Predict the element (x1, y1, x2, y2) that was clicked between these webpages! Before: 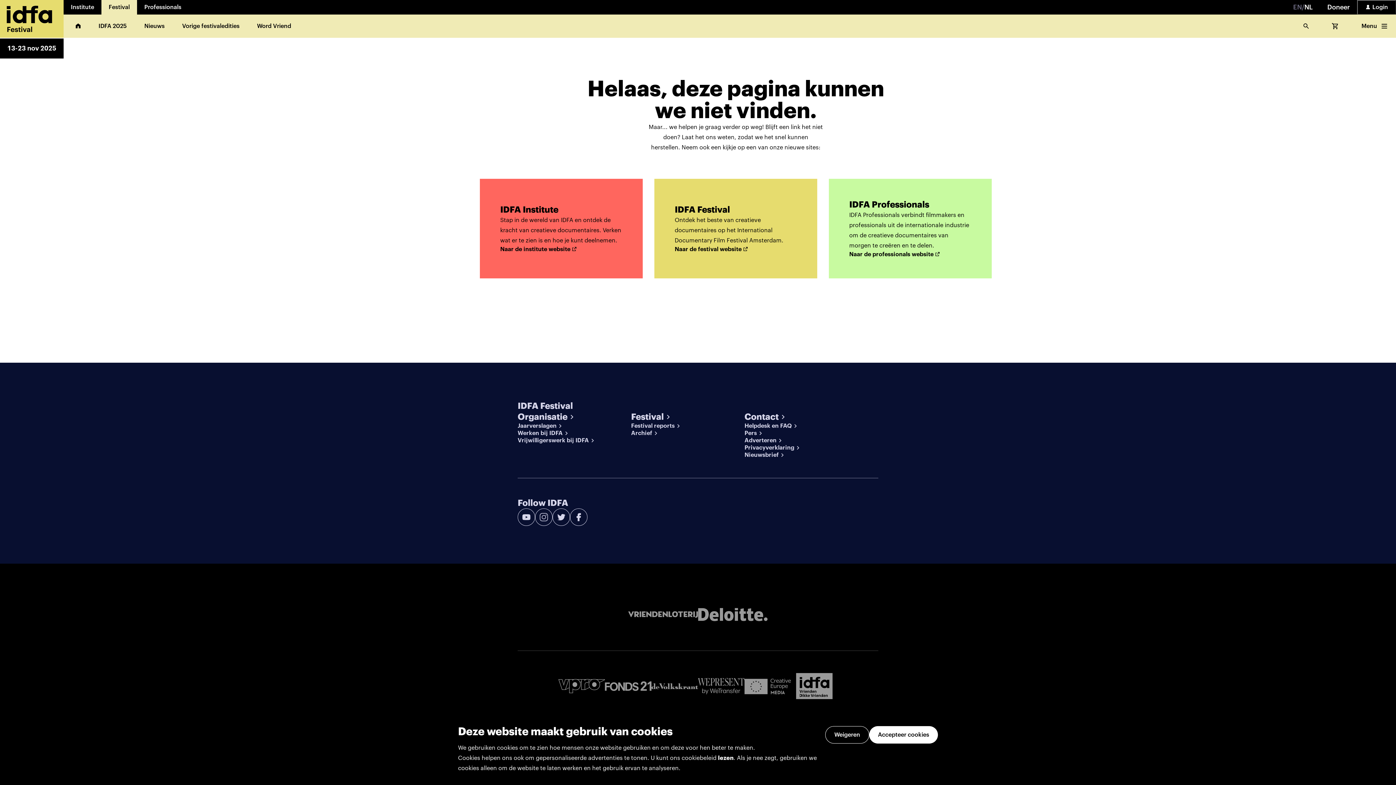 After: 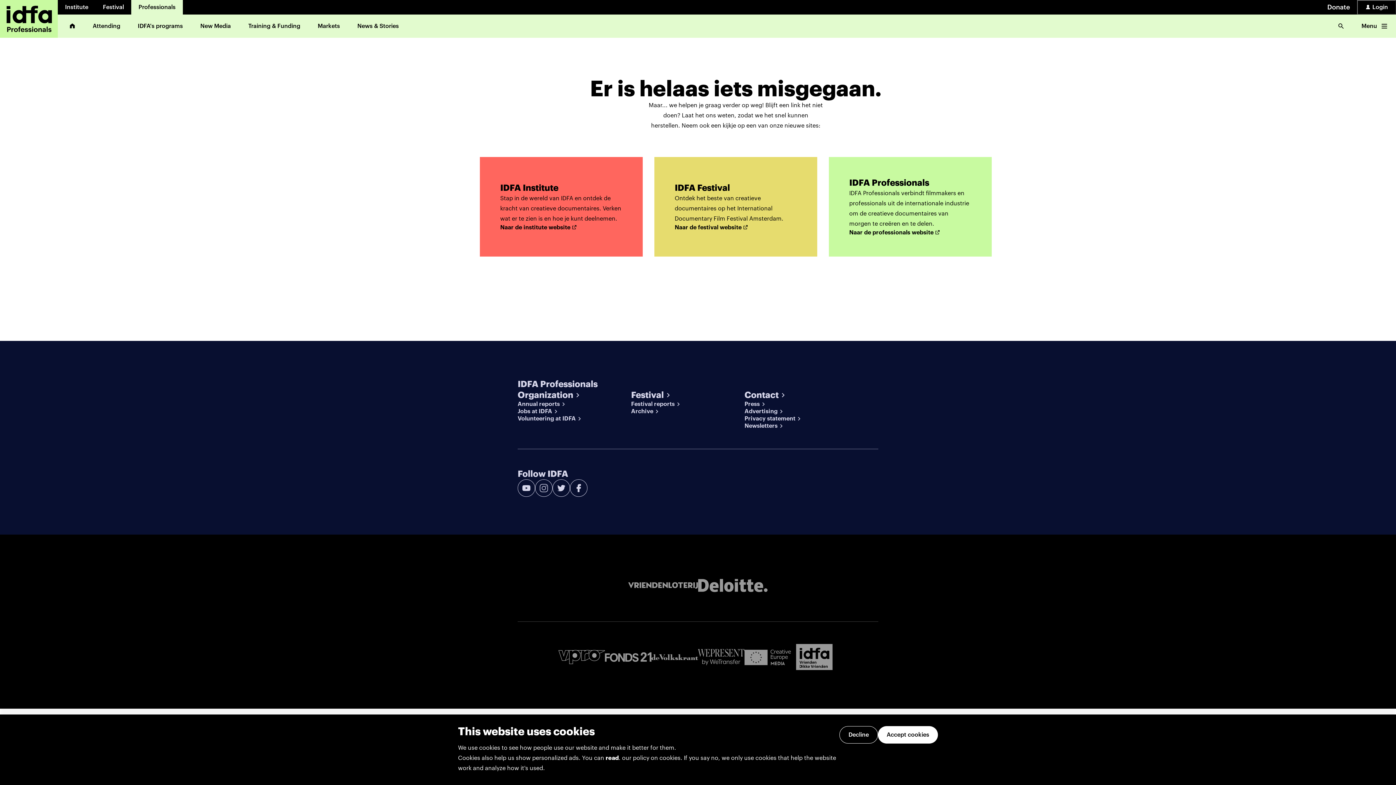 Action: label: Naar de professionals website bbox: (849, 250, 971, 258)